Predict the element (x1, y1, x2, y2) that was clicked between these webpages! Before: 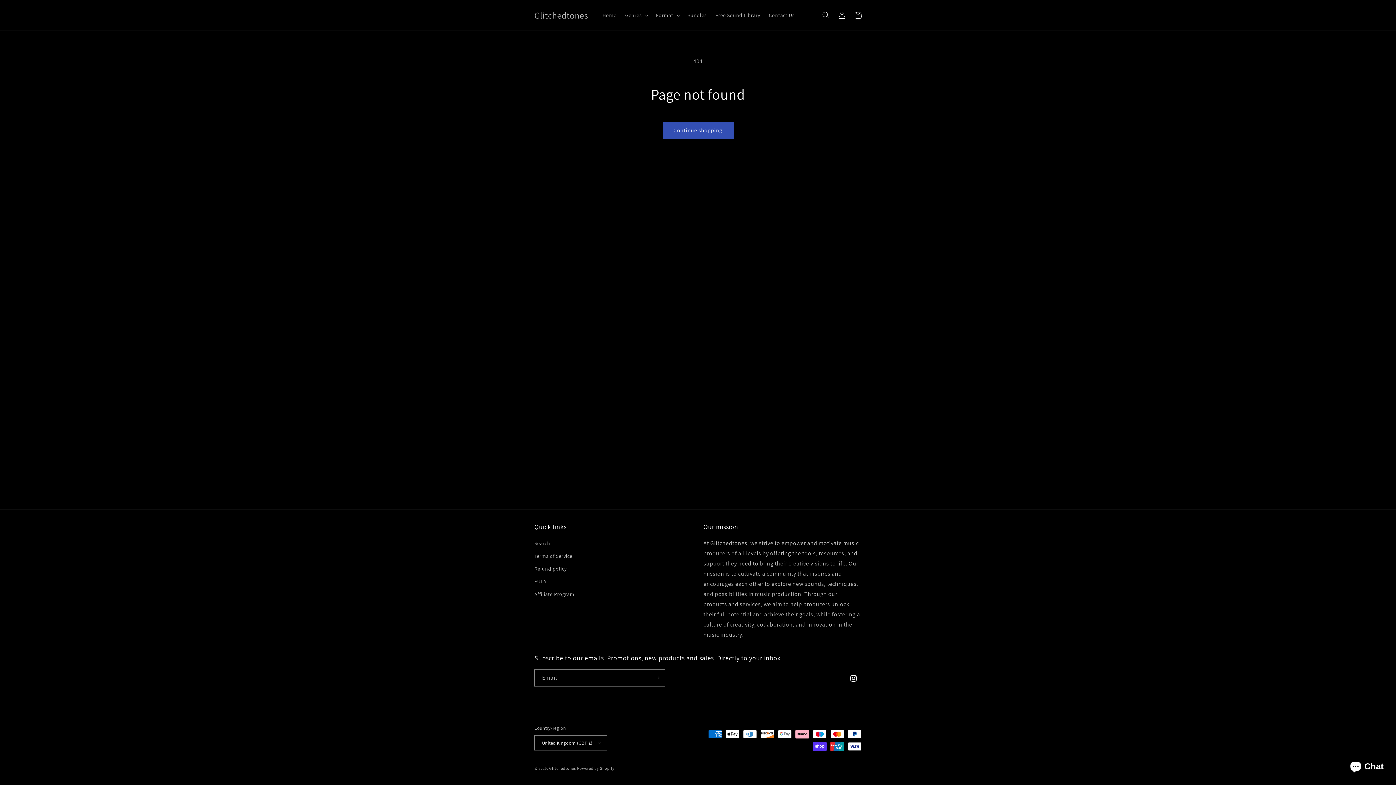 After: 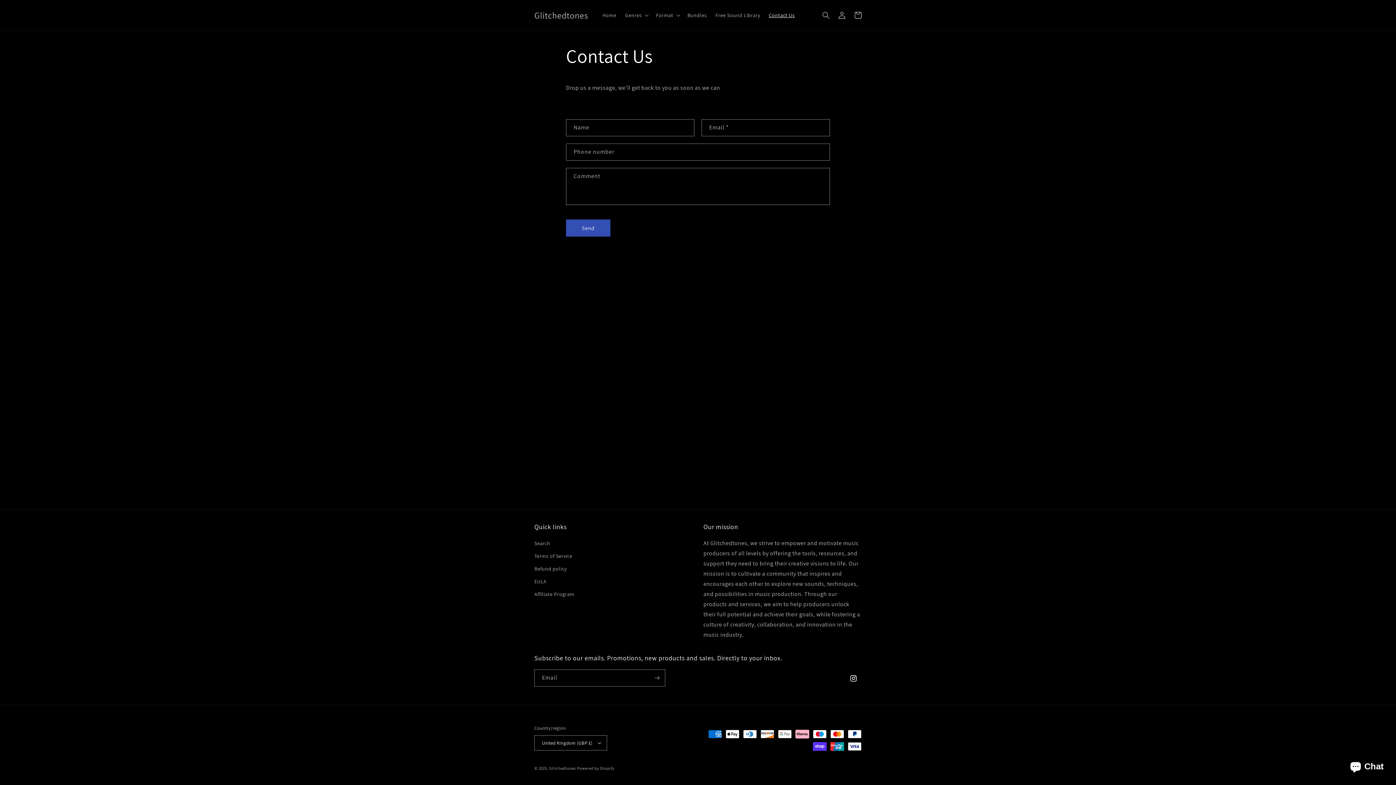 Action: label: Contact Us bbox: (764, 7, 799, 22)